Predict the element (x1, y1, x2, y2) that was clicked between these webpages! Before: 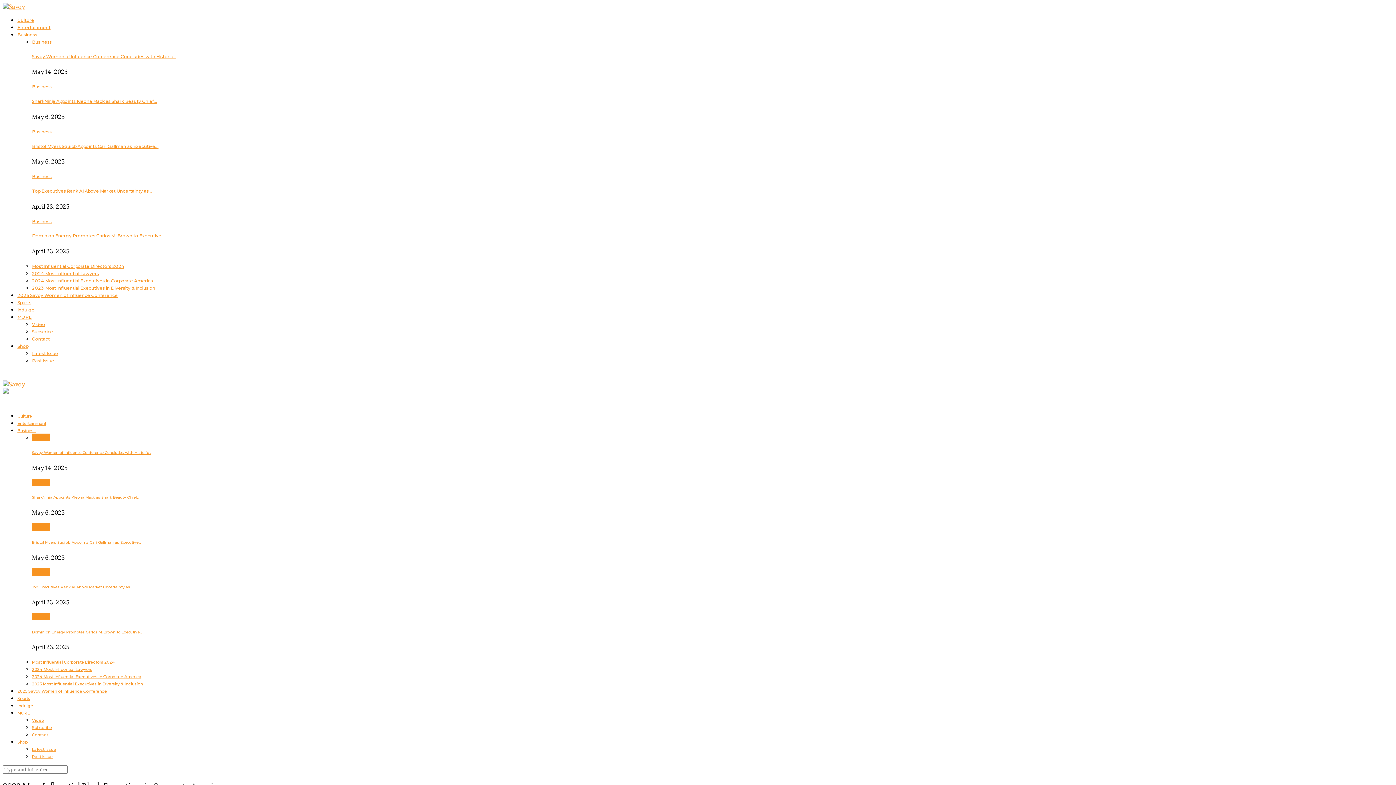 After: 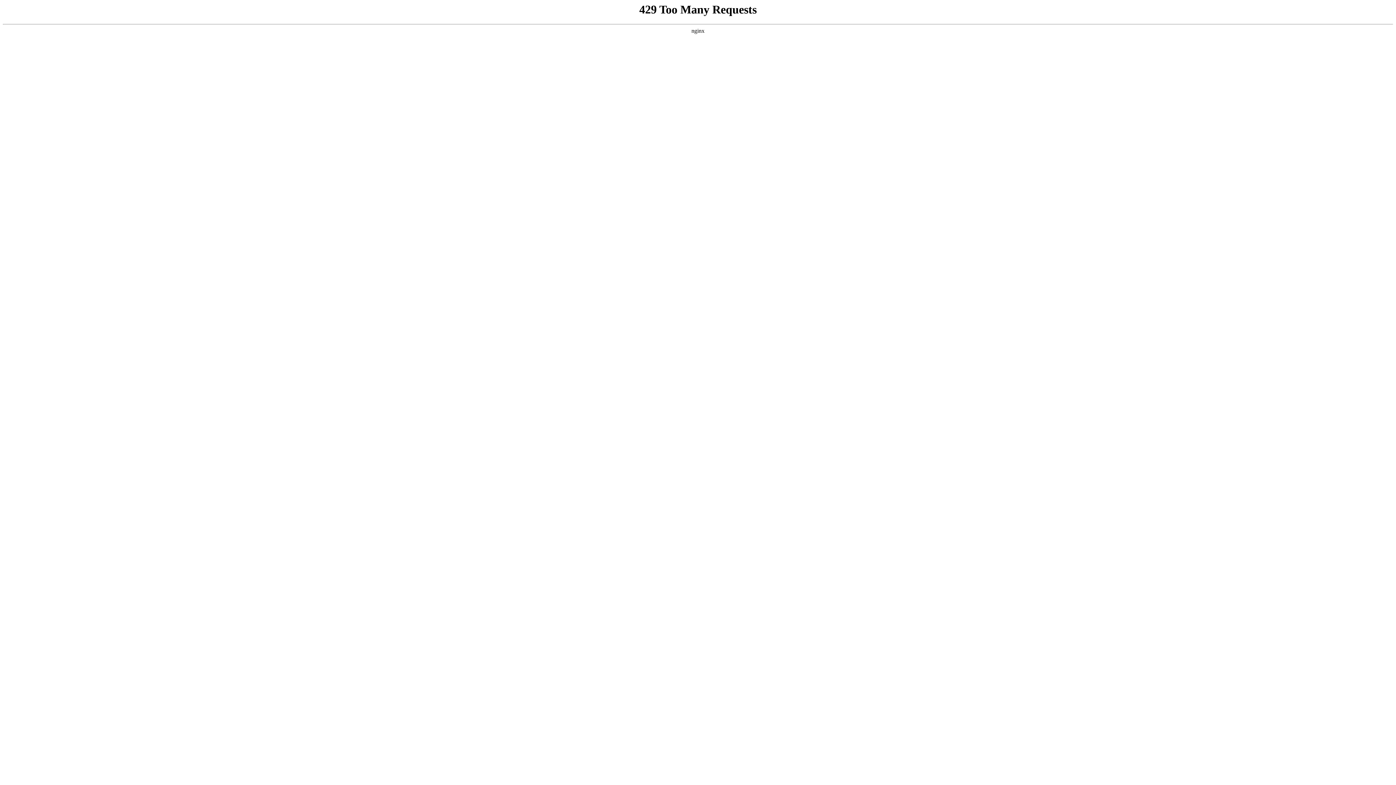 Action: bbox: (17, 696, 30, 701) label: Sports